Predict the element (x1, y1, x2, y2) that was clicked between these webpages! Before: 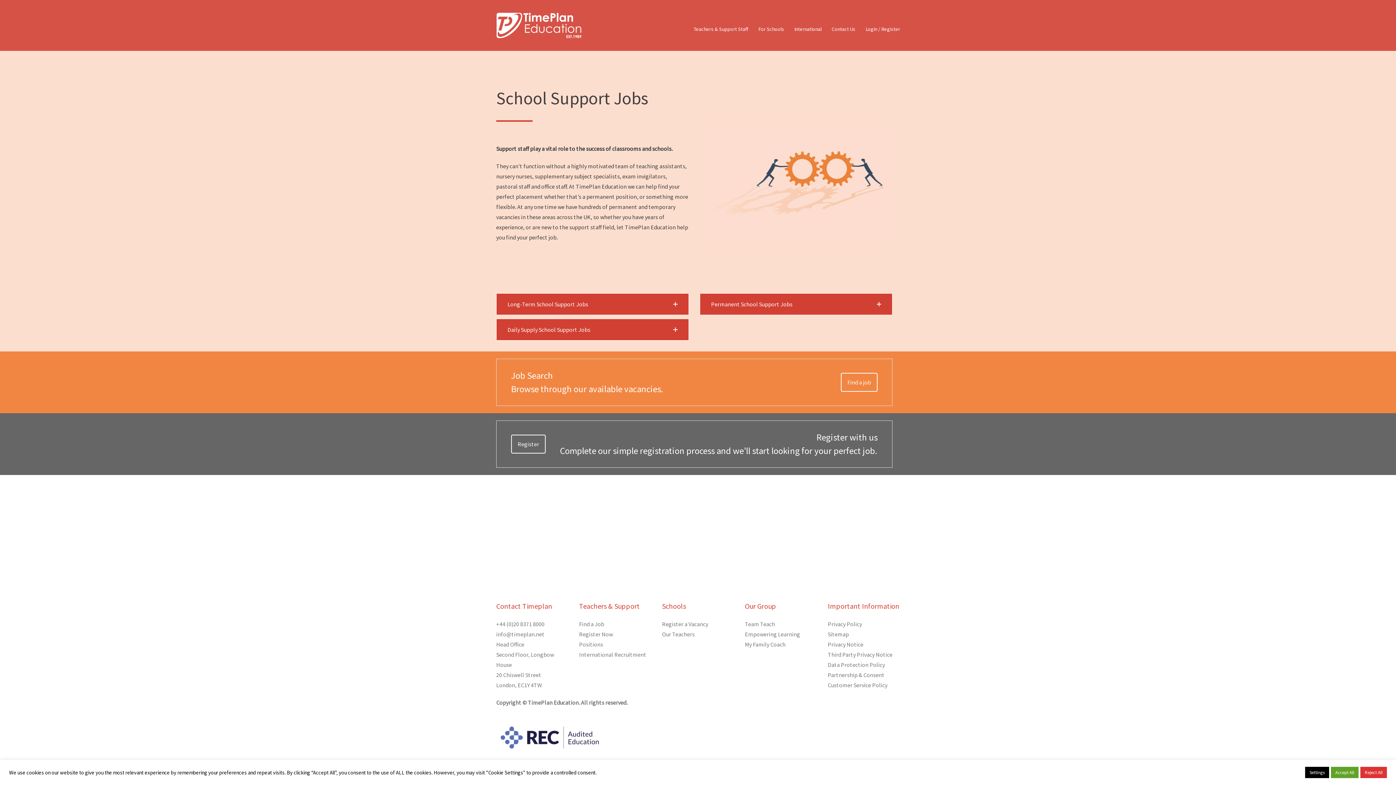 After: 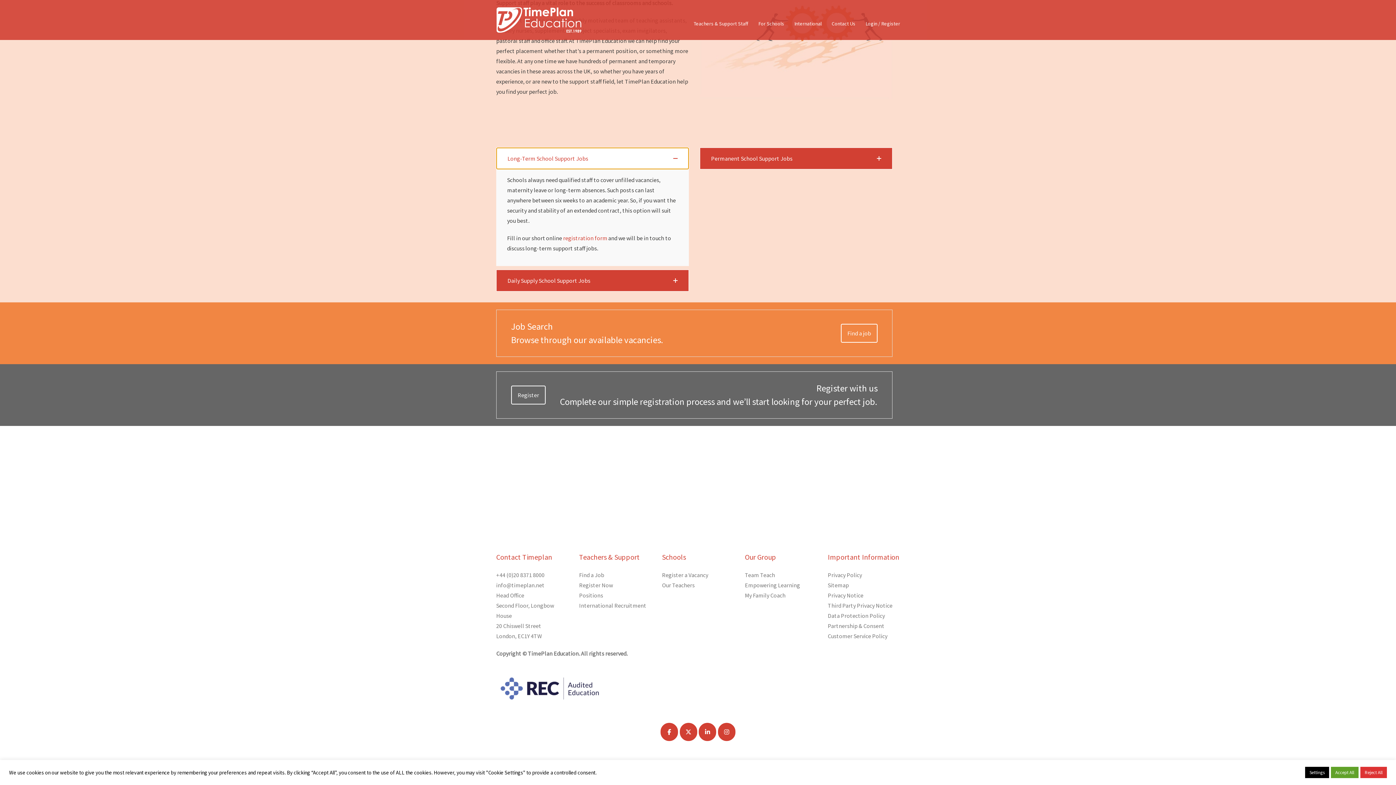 Action: label: Long-Term School Support Jobs bbox: (496, 293, 689, 315)